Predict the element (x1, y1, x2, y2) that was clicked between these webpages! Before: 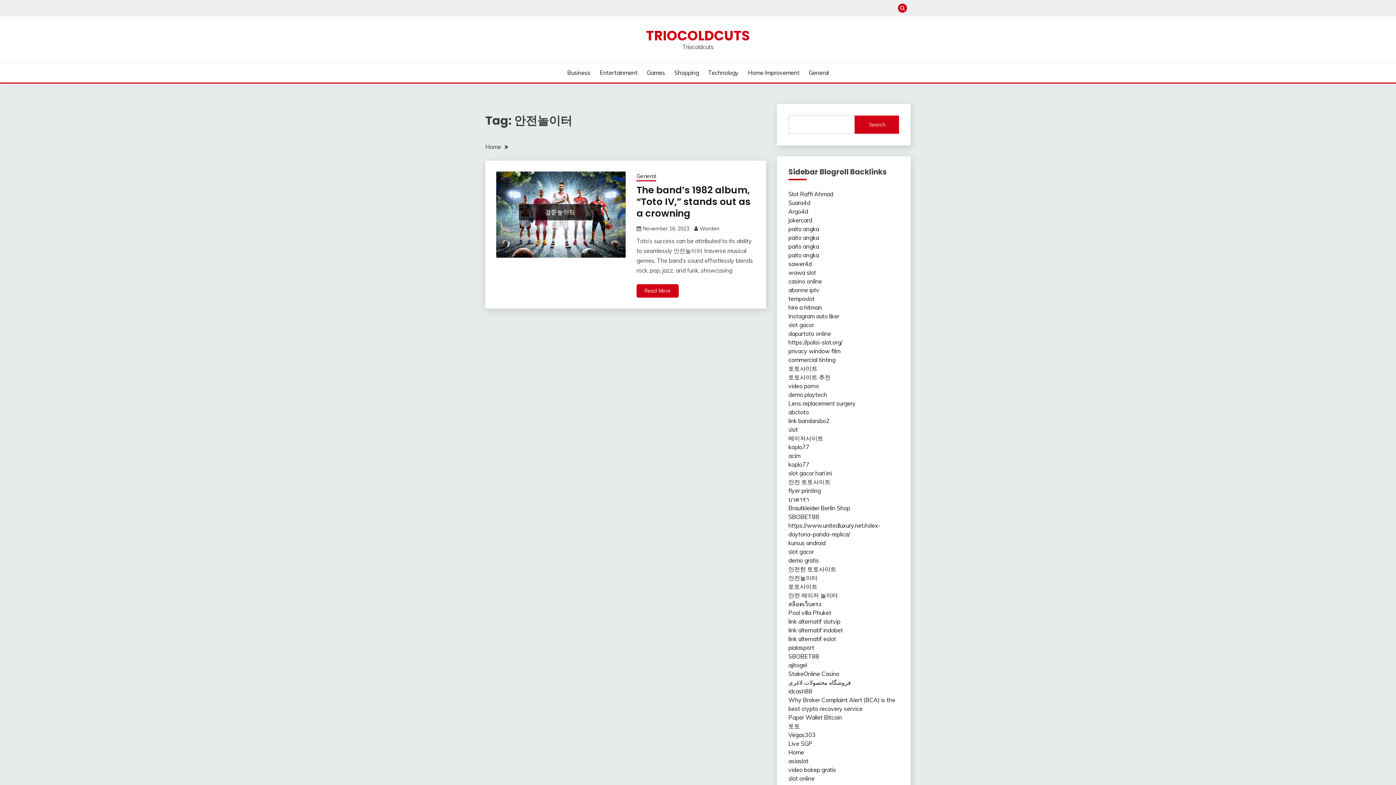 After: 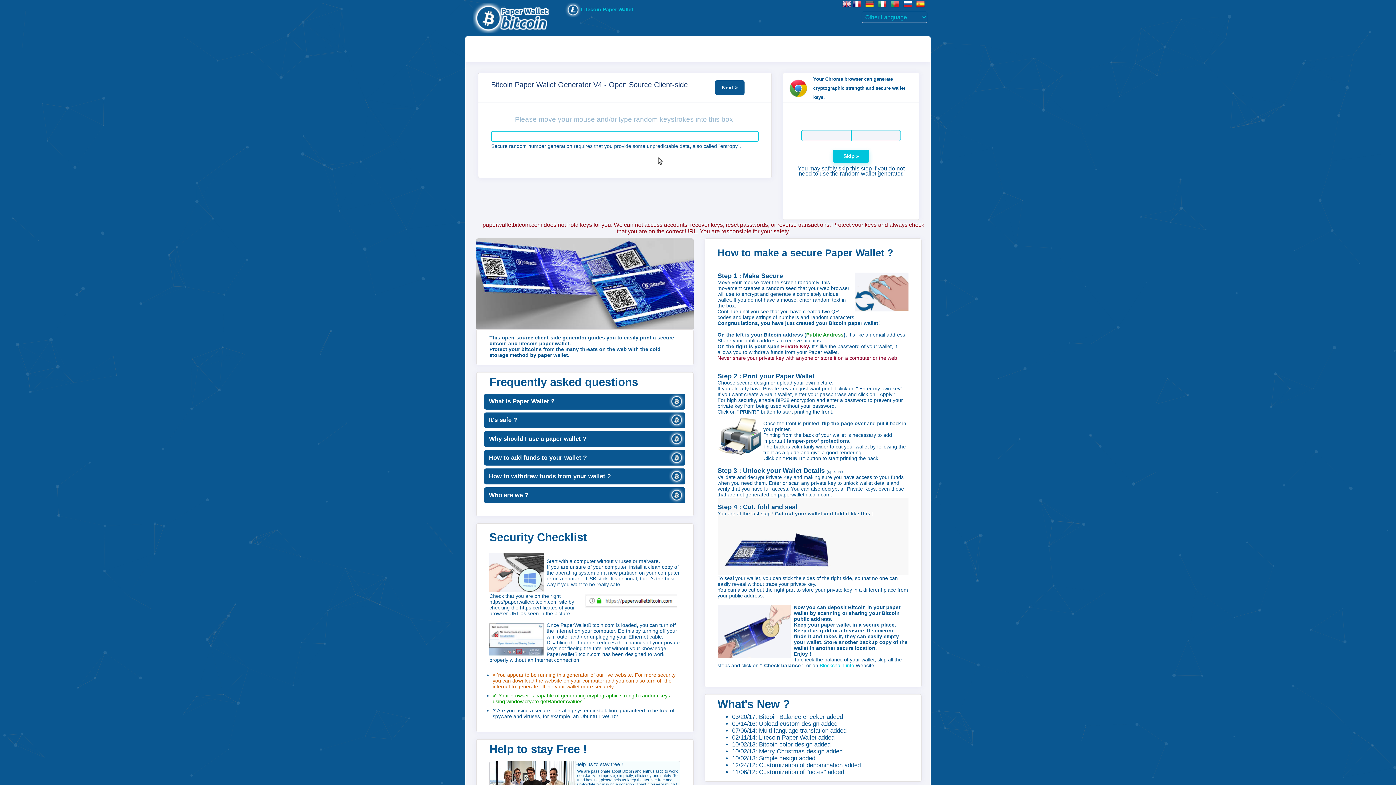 Action: label: Paper Wallet Bitcoin bbox: (788, 714, 842, 721)